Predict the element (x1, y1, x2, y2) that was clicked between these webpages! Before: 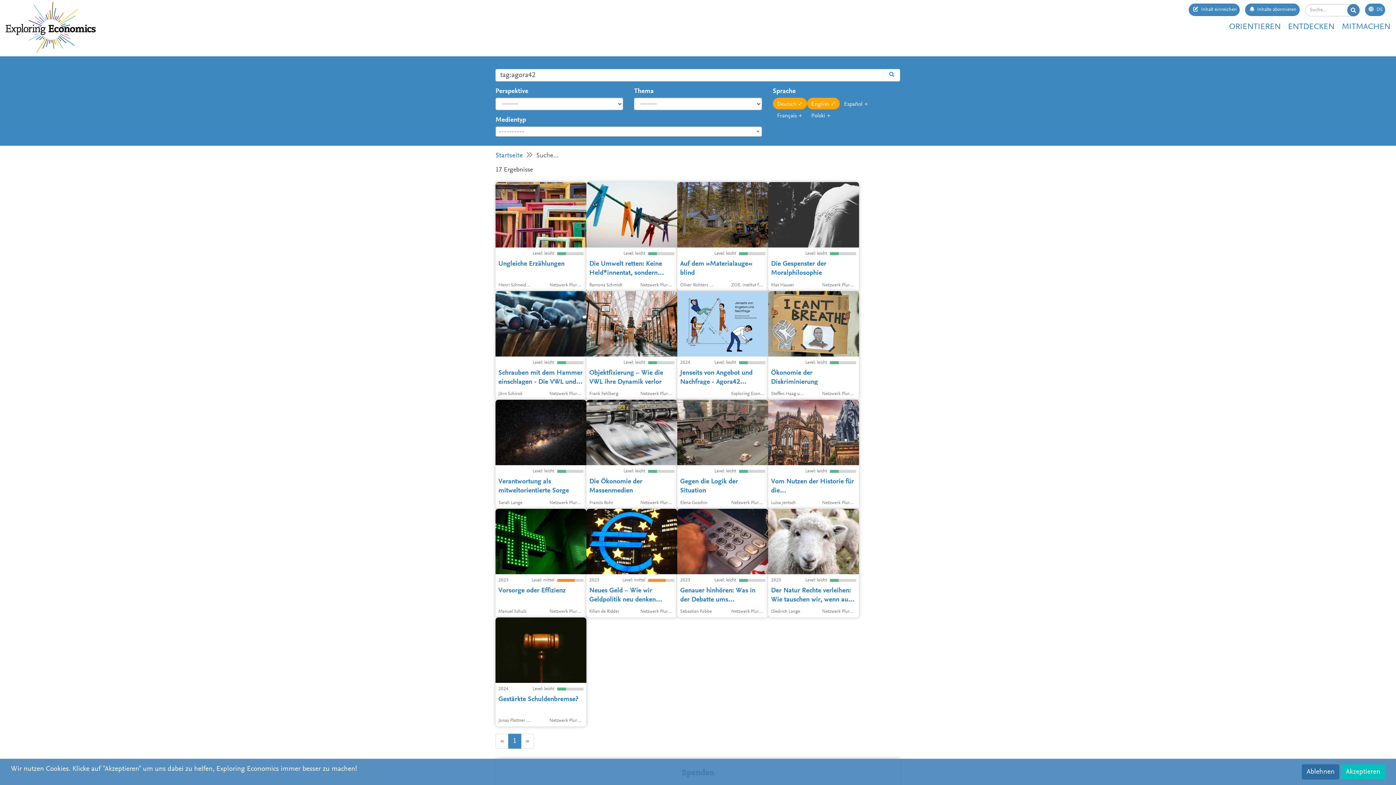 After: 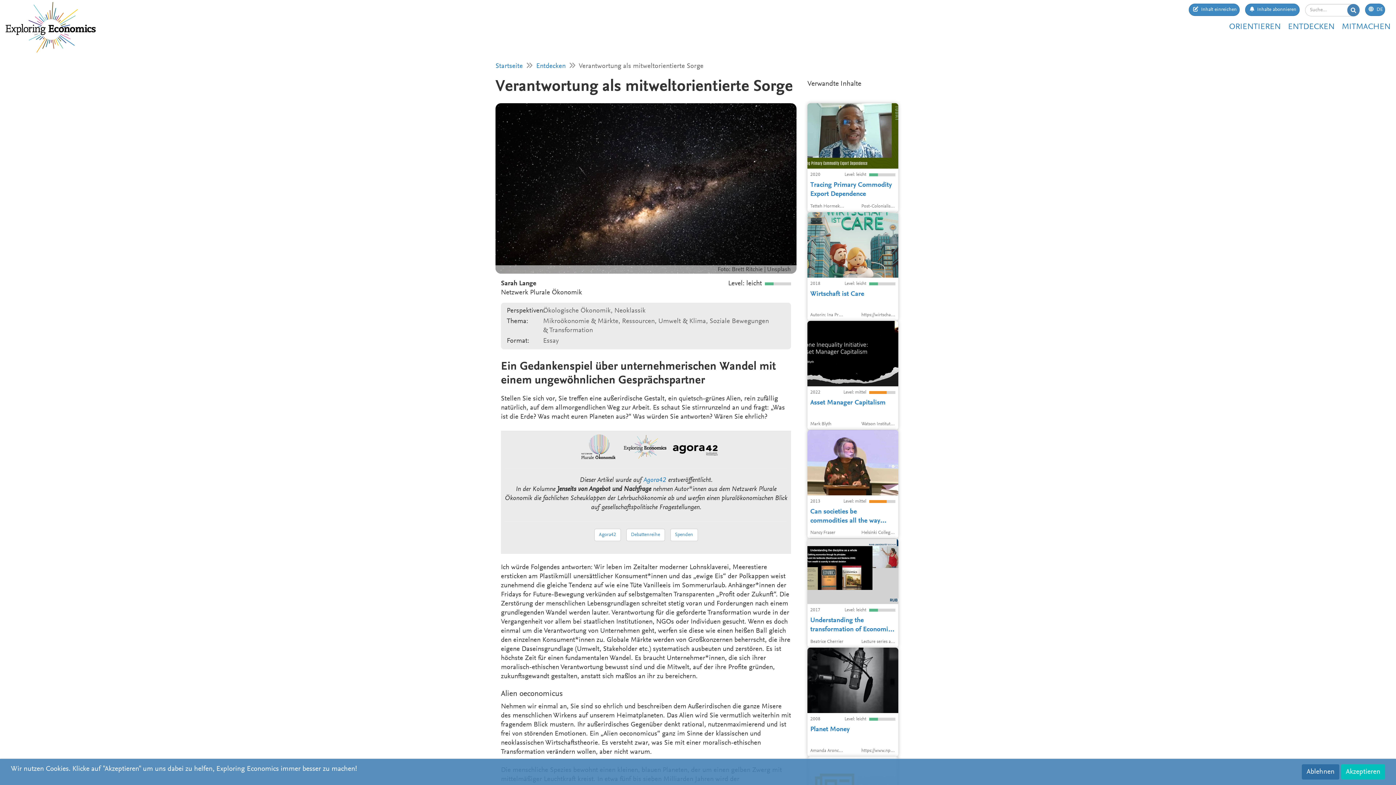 Action: label: Stellen Sie sich vor, Sie treffen eine außerirdische Gestalt, ein quietsch-grünes Alien, rein zufällig natürlich, auf dem allmorgendlichen Weg zur Arbeit. Es schaut Sie stirnrunzelnd an und fragt: „Was ist die Erde? Was macht euren Planeten aus?“ Was würden Sie antworten? Wären Sie ehrlich? Ein Essay von Sarah Lange.
Level: leicht
Verantwortung als mitweltorientierte Sorge
Sarah Lange
Netzwerk Plurale Ökonomik bbox: (495, 400, 586, 509)